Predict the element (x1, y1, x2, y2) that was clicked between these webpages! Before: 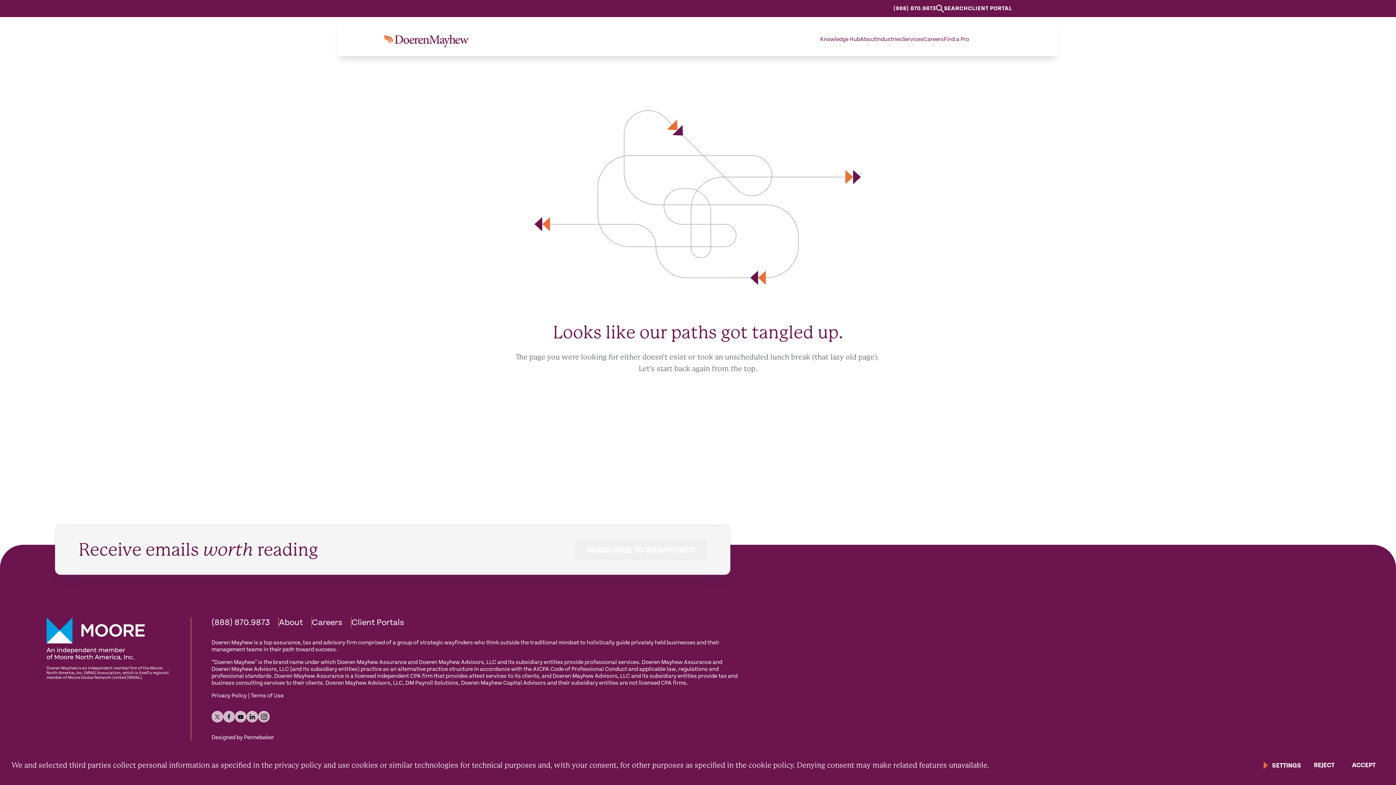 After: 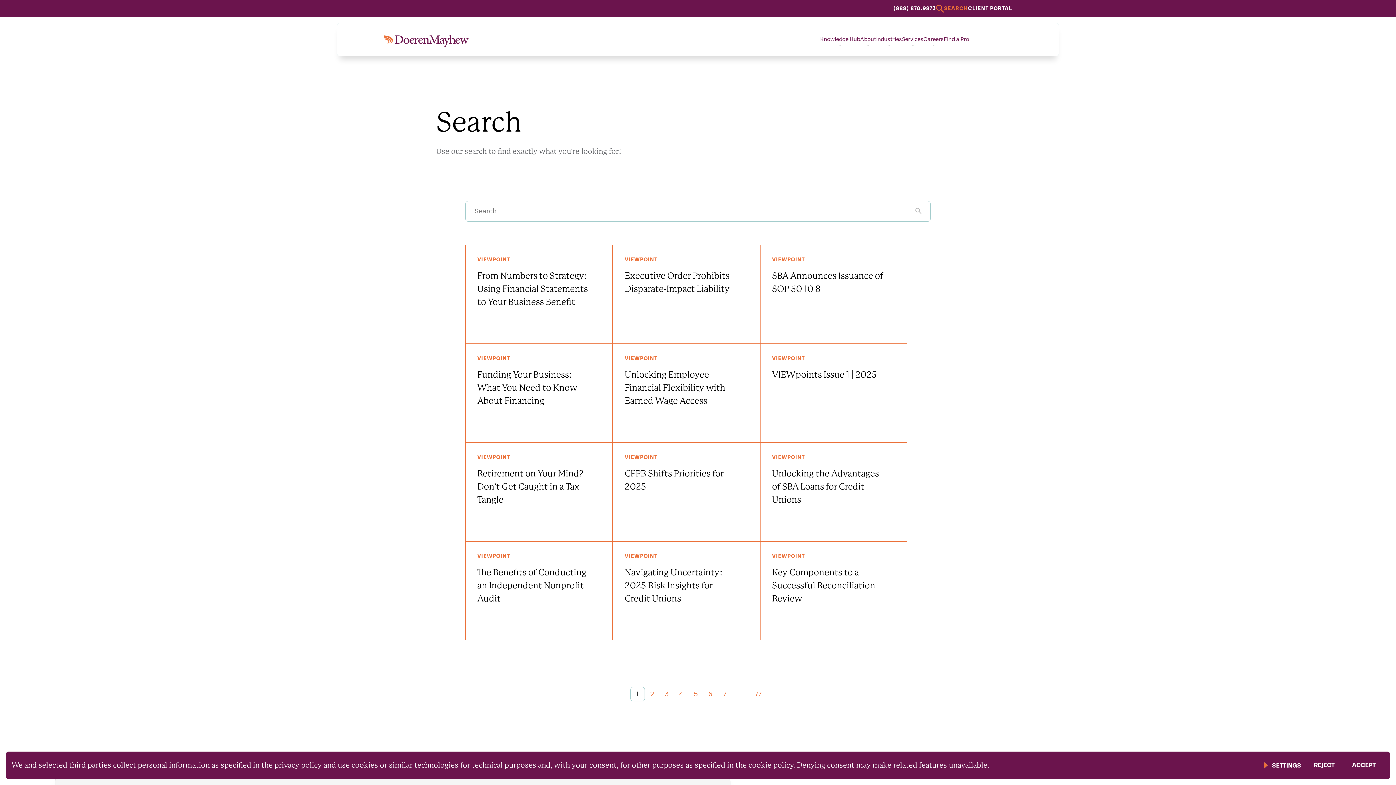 Action: bbox: (926, 4, 961, 12) label: SEARCH